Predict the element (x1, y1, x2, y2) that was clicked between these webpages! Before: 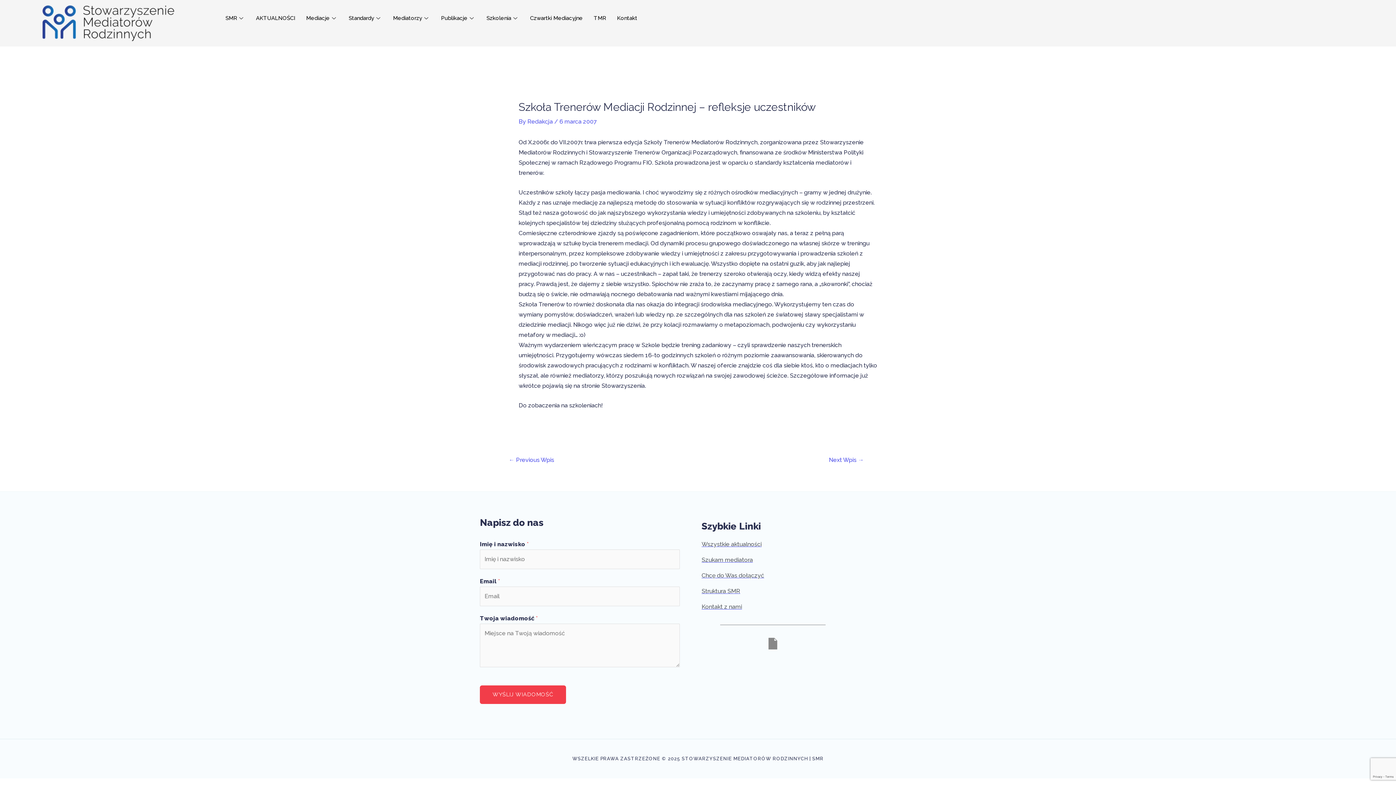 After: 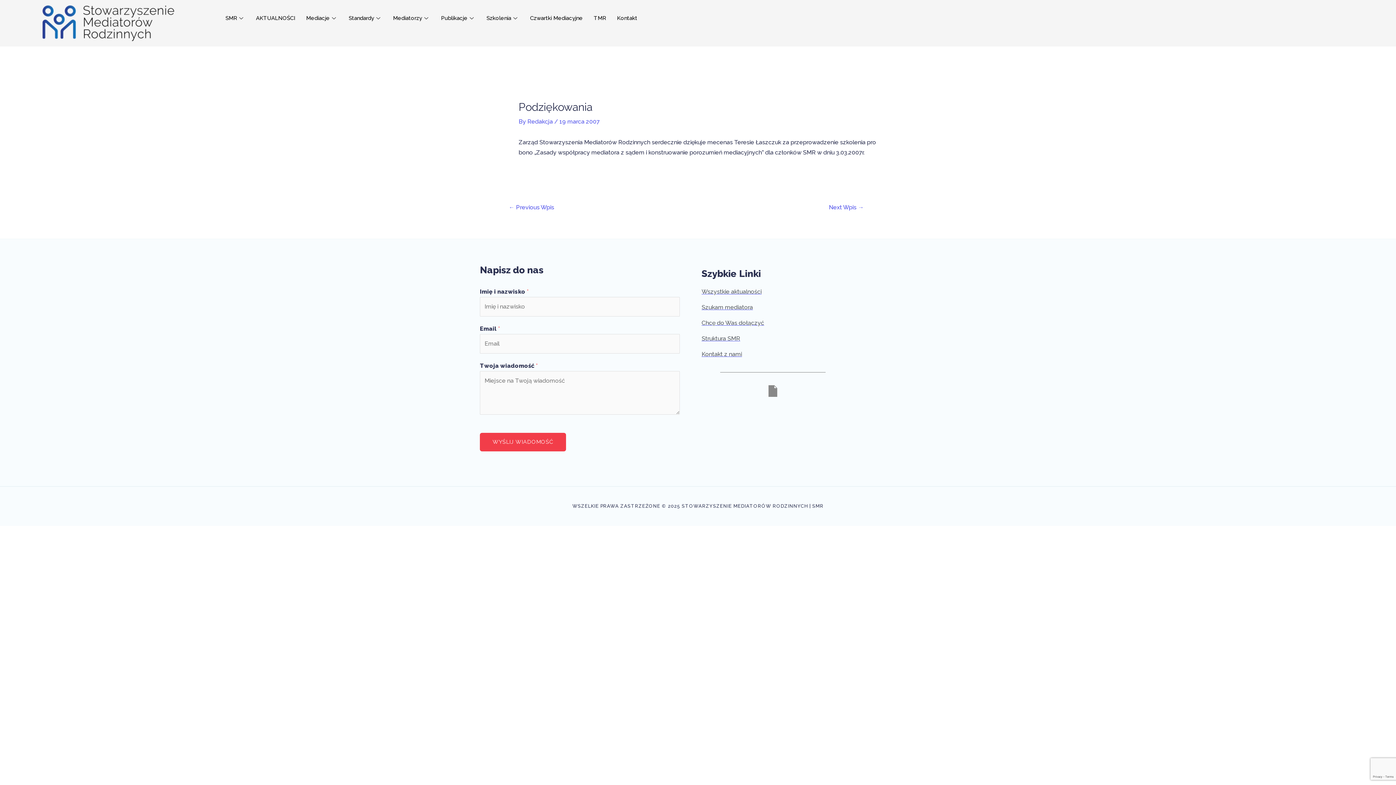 Action: label: Next Wpis → bbox: (796, 454, 896, 467)